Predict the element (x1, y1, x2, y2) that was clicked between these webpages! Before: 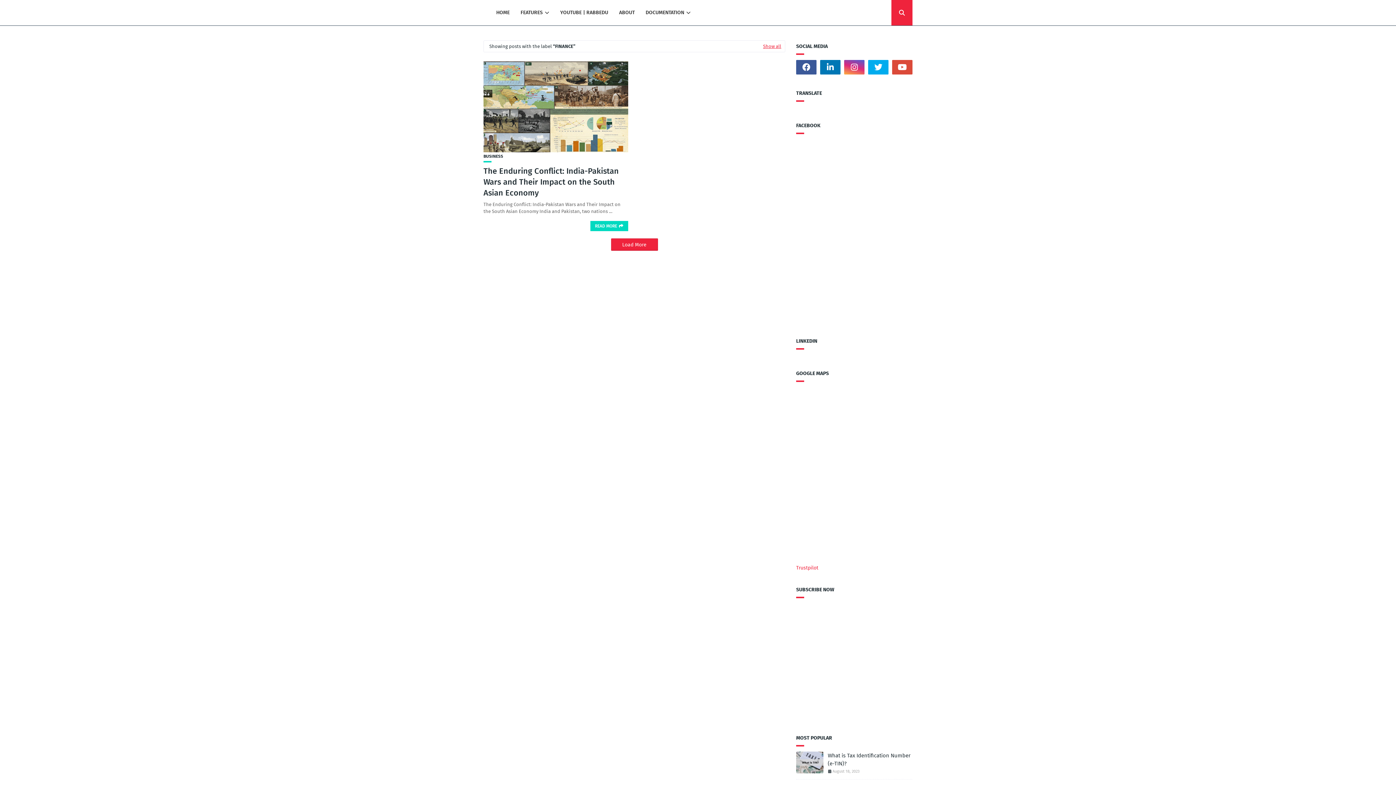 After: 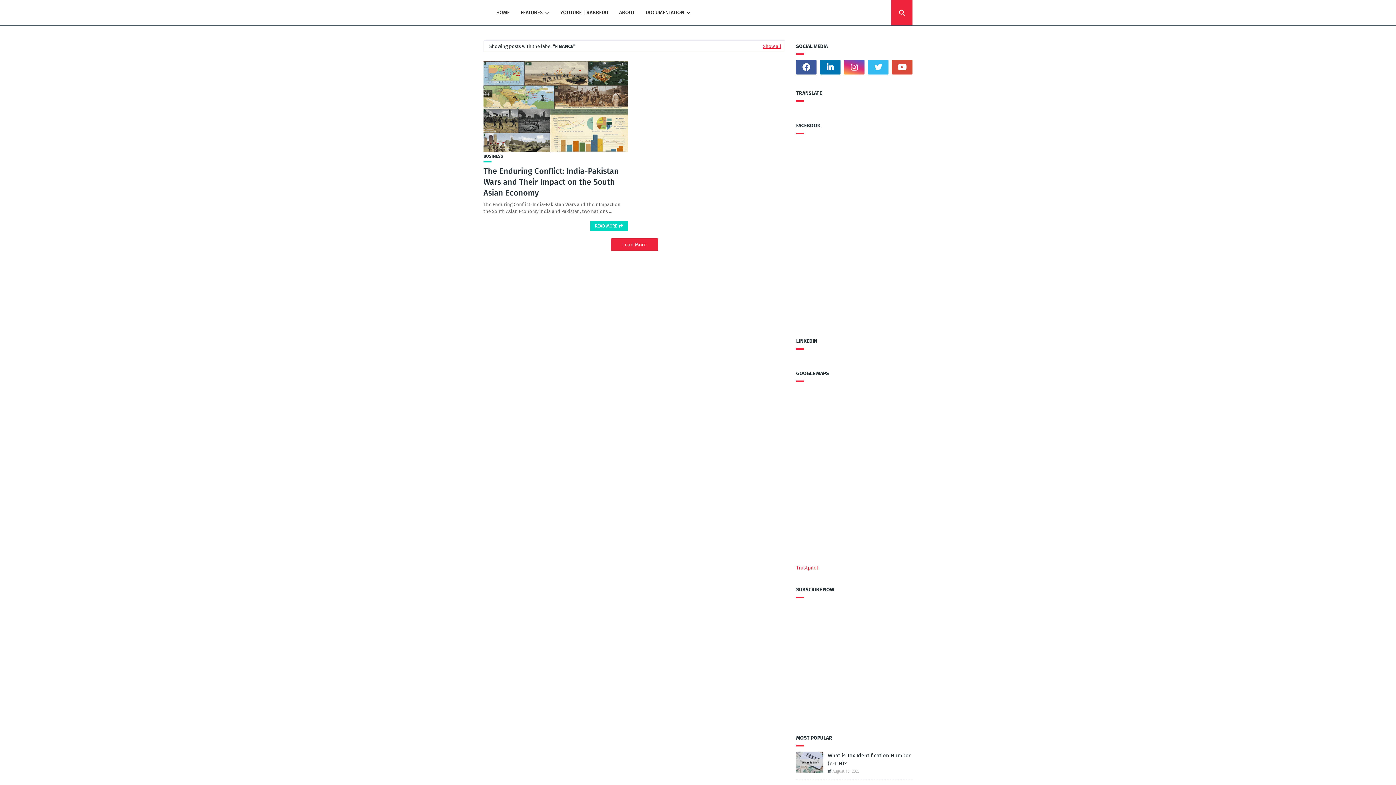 Action: bbox: (868, 60, 888, 74)